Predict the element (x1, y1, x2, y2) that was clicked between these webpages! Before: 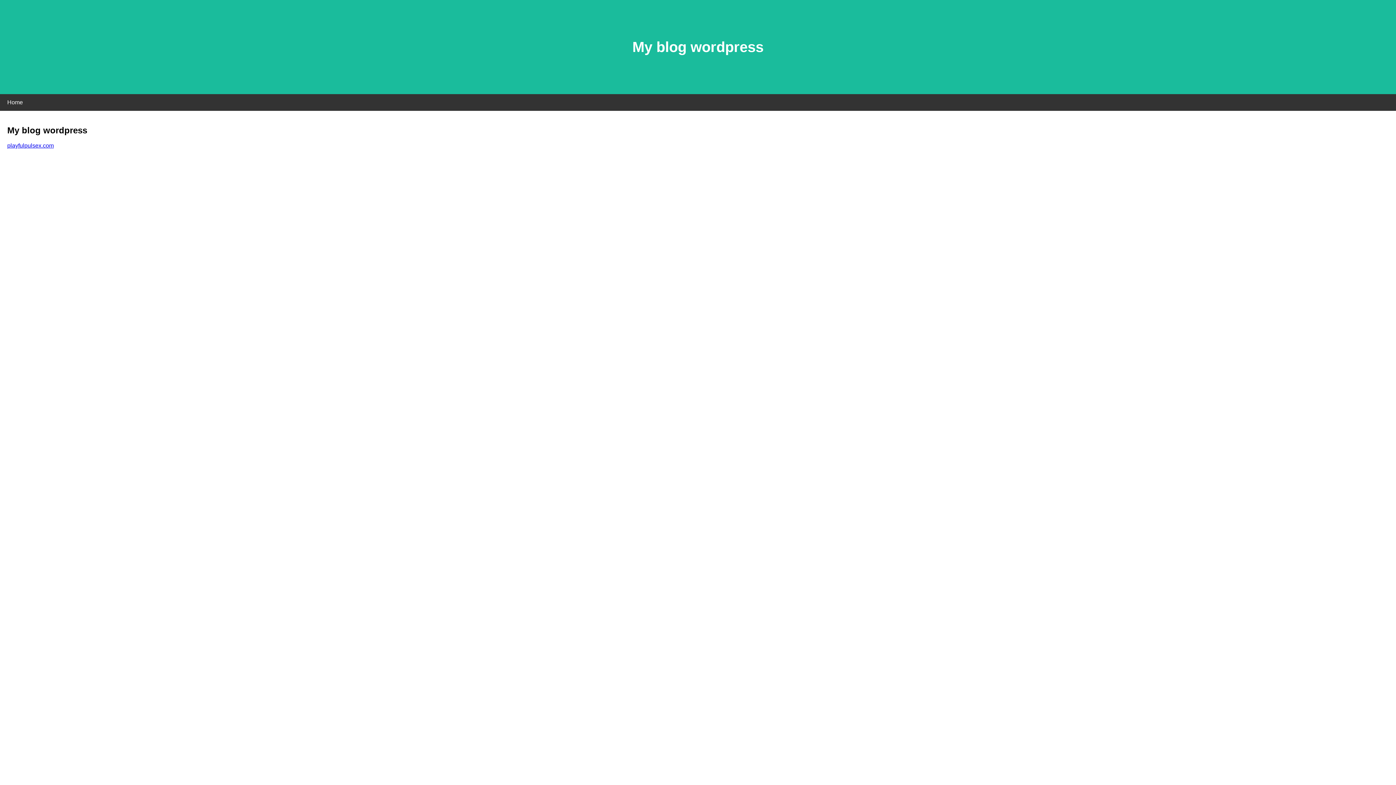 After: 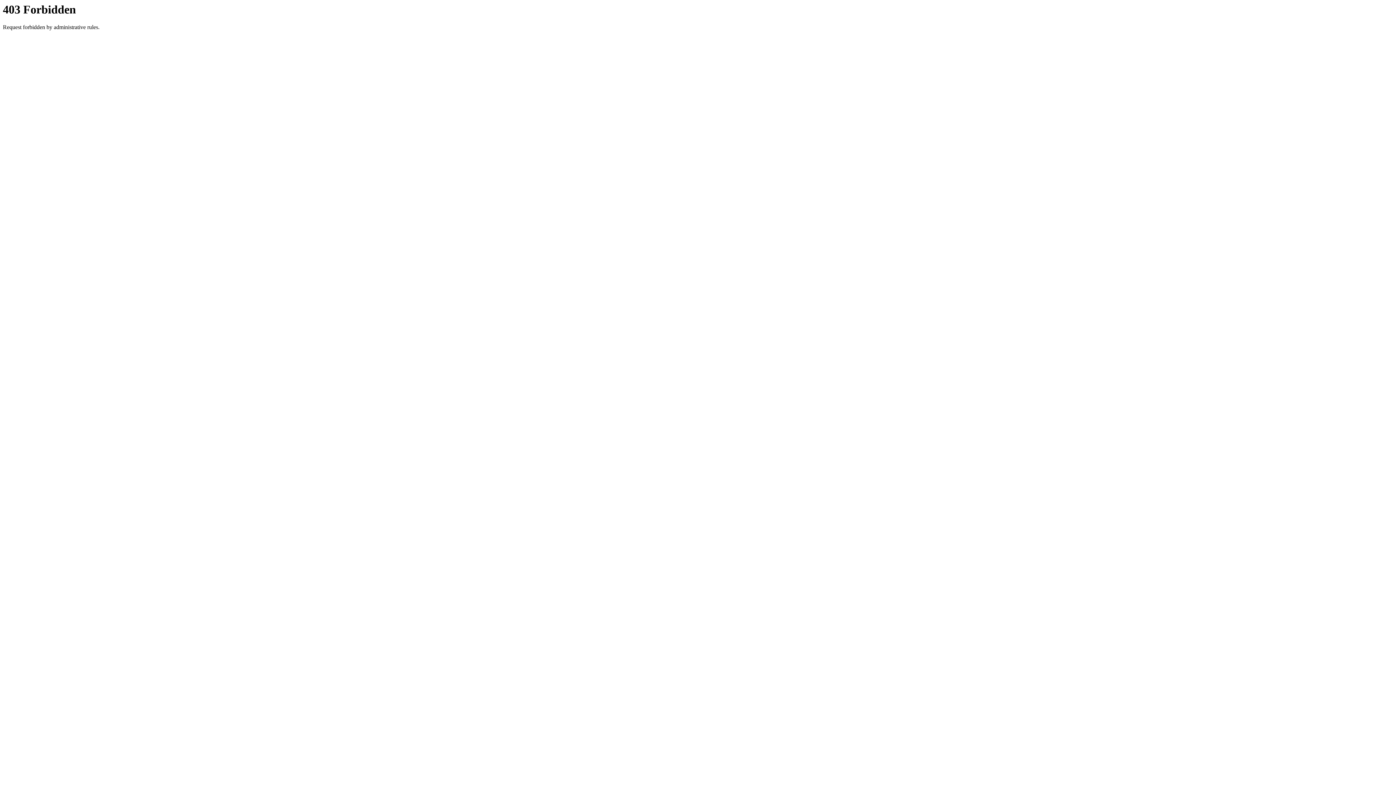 Action: label: playfulpulsex.com bbox: (7, 142, 53, 148)